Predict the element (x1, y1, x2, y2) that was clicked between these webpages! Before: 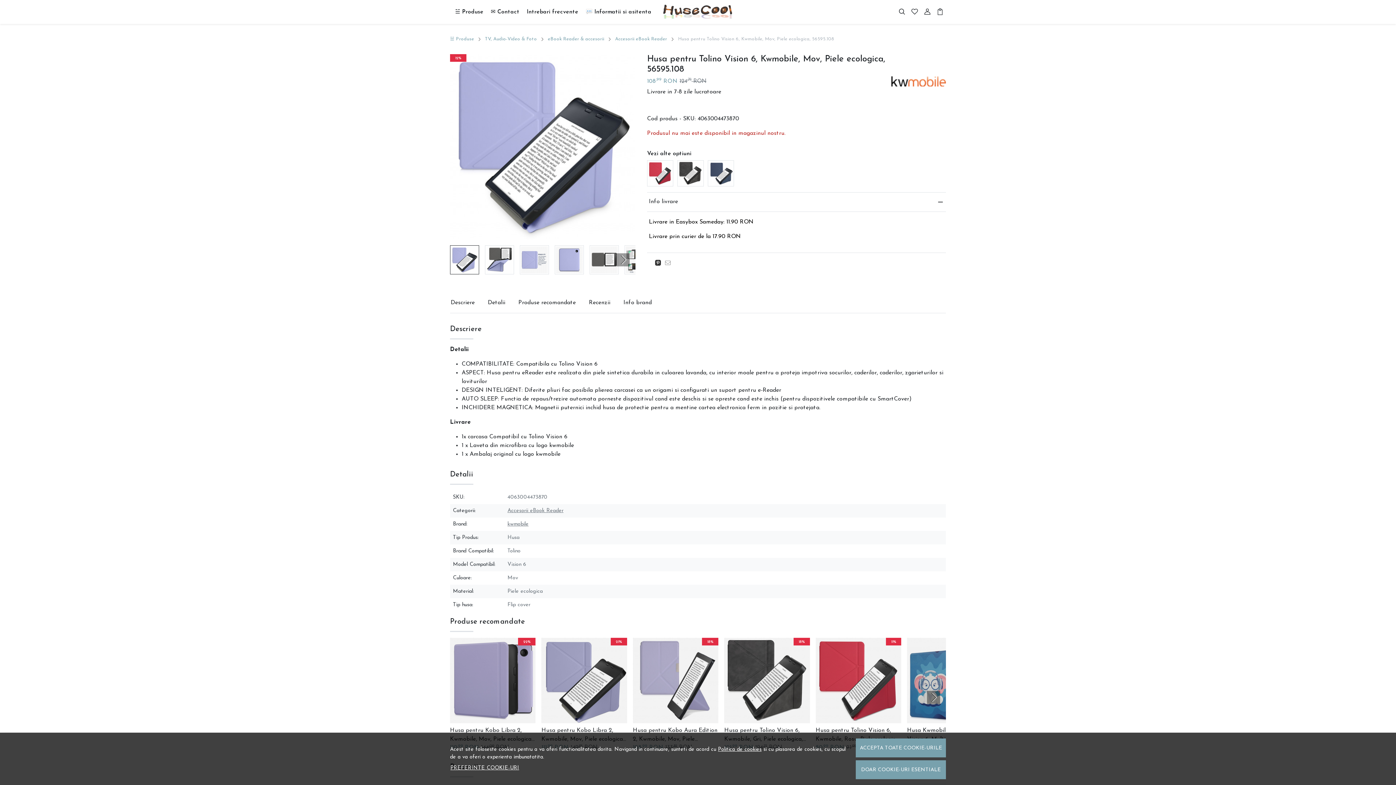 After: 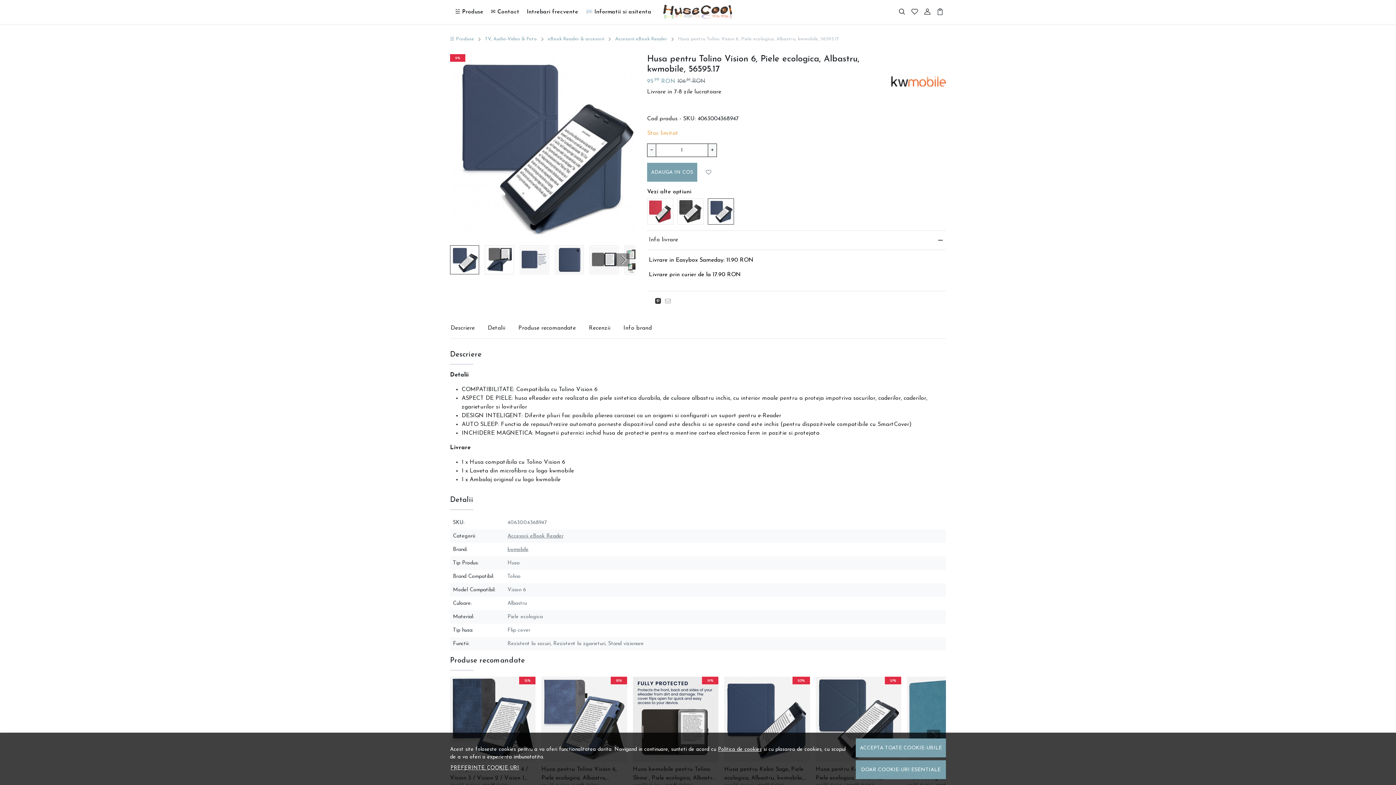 Action: bbox: (708, 170, 733, 175)